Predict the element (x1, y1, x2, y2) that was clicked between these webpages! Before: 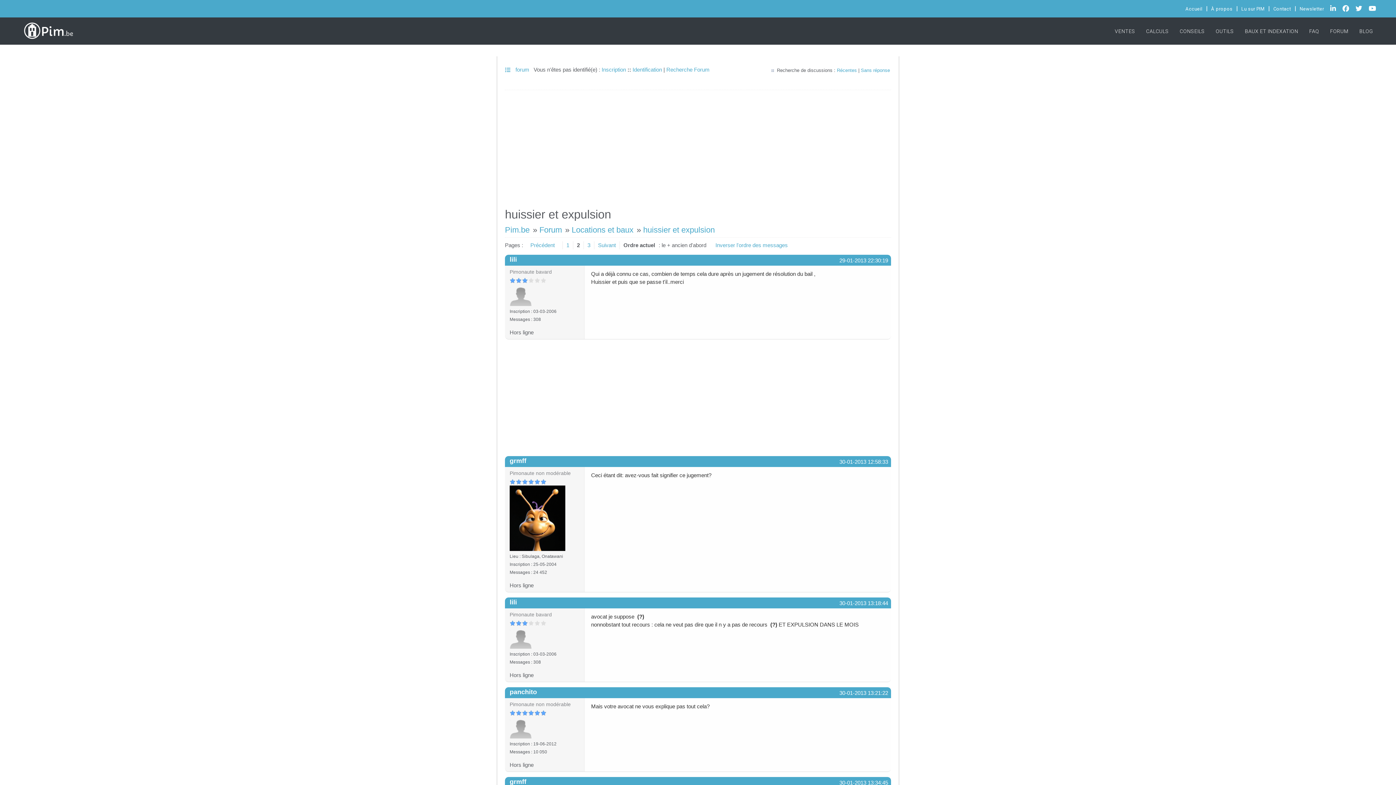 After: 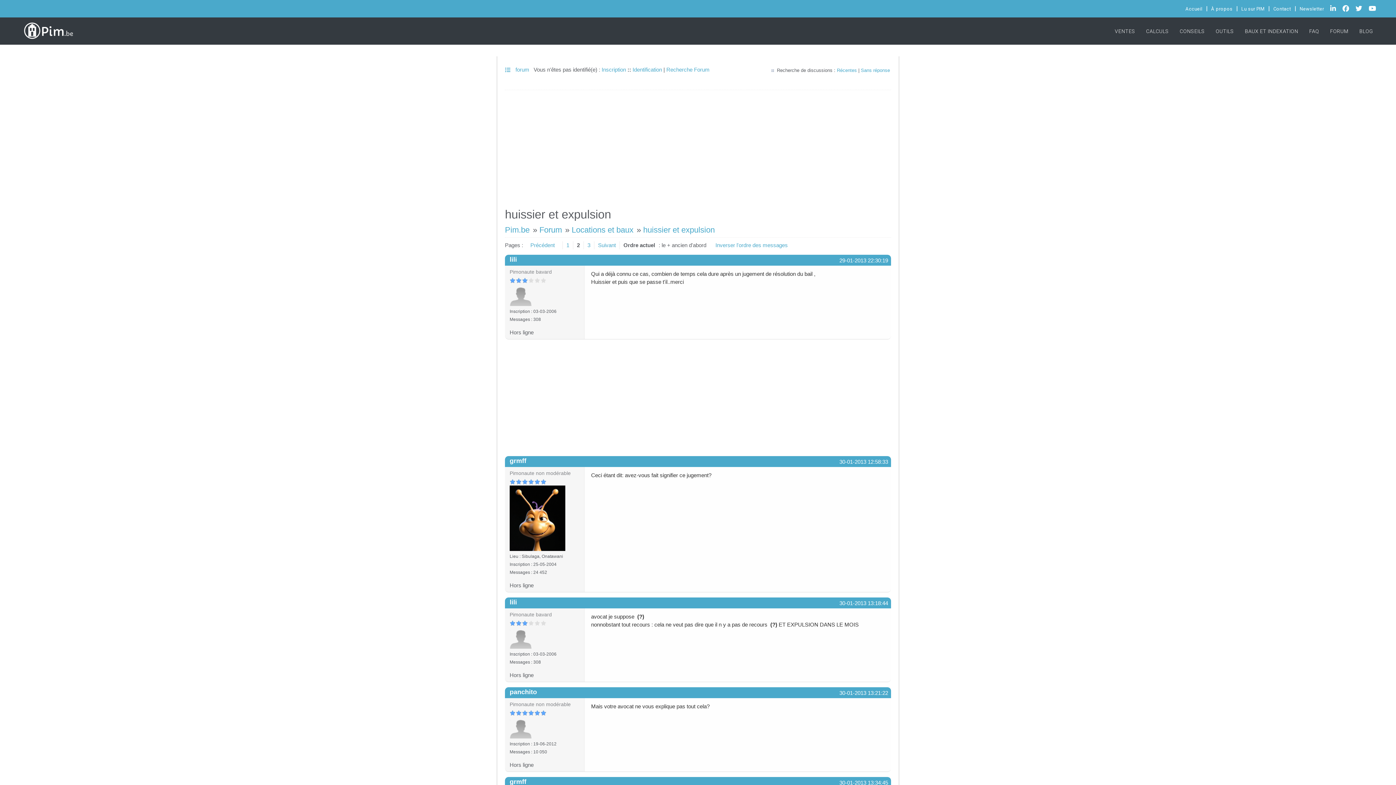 Action: label: Newsletter bbox: (1300, 6, 1324, 11)